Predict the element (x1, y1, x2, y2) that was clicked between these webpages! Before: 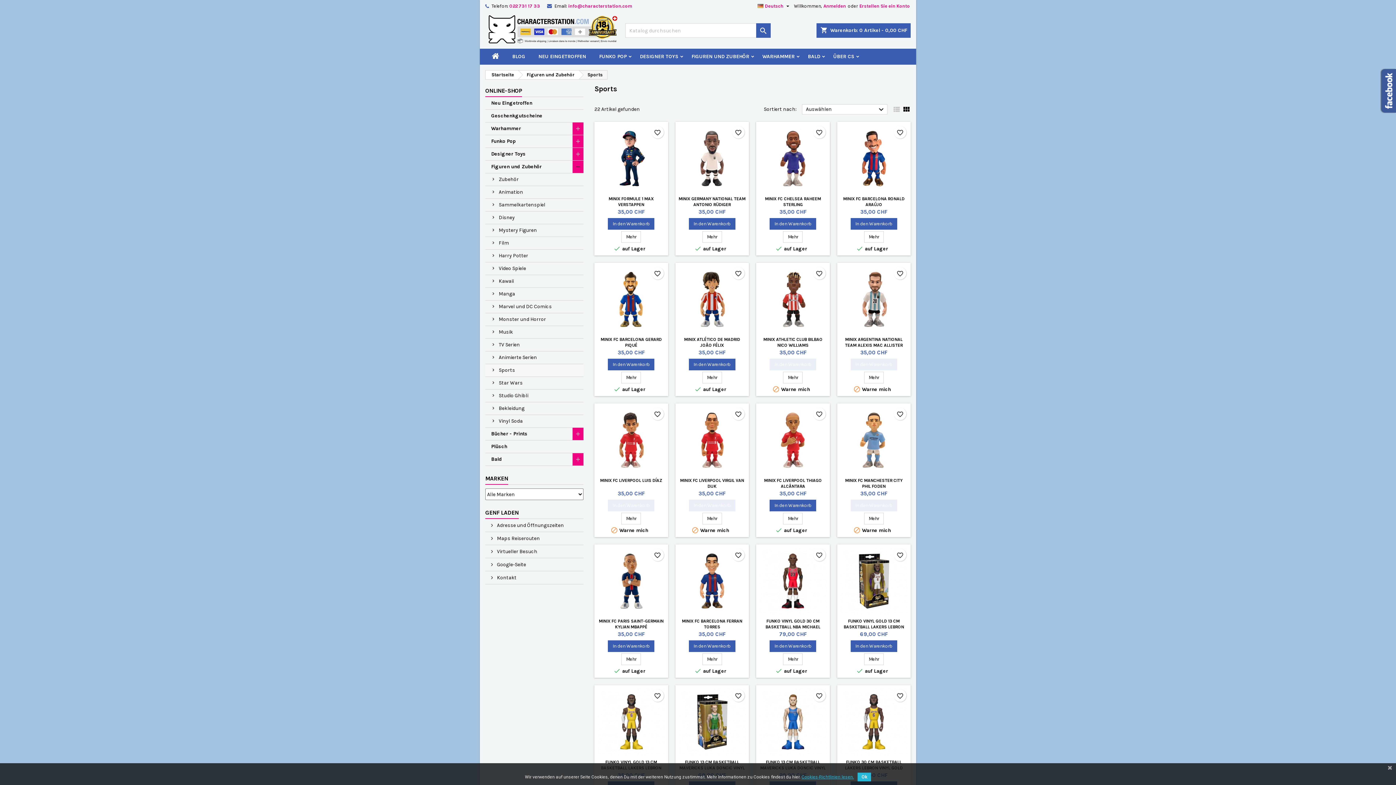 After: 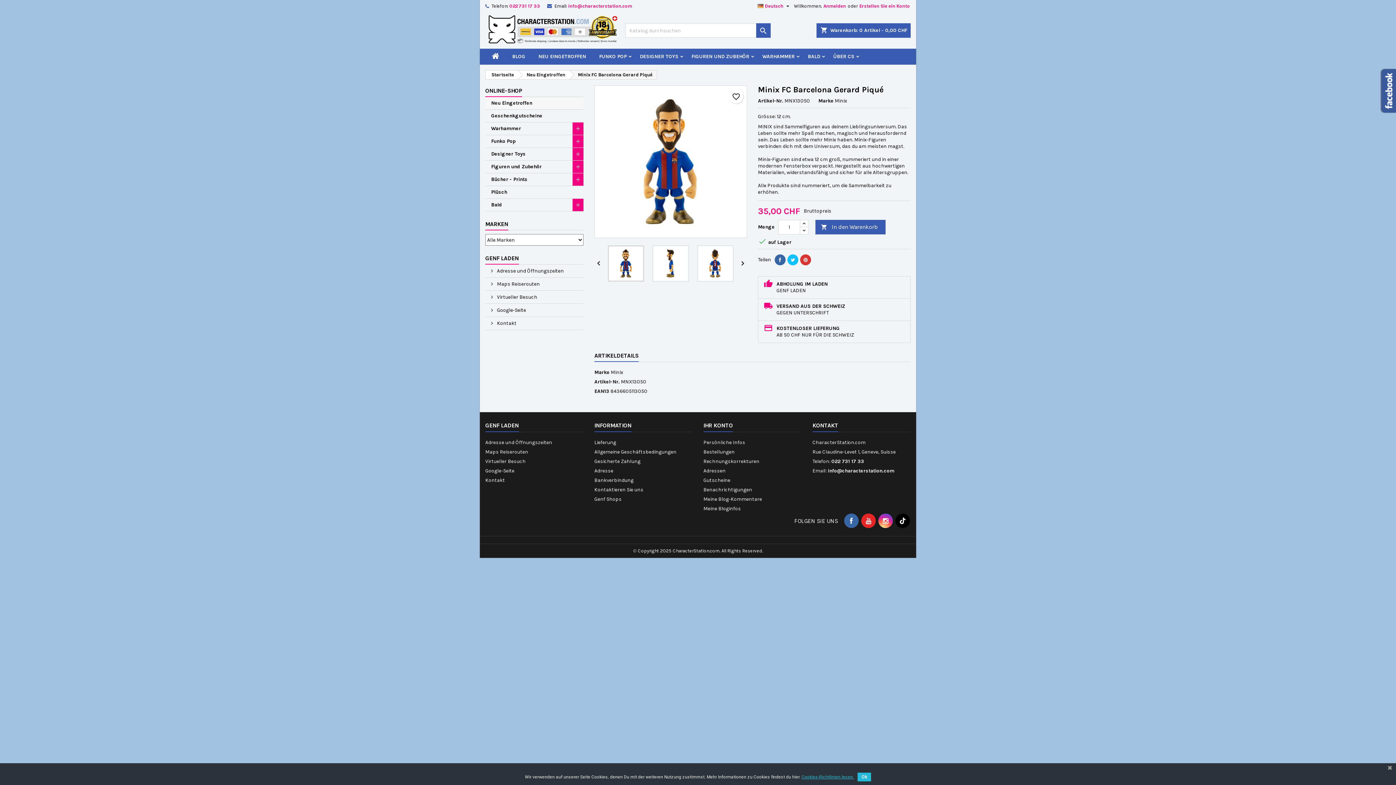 Action: label: MINIX FC BARCELONA GERARD PIQUÉ bbox: (600, 337, 661, 348)